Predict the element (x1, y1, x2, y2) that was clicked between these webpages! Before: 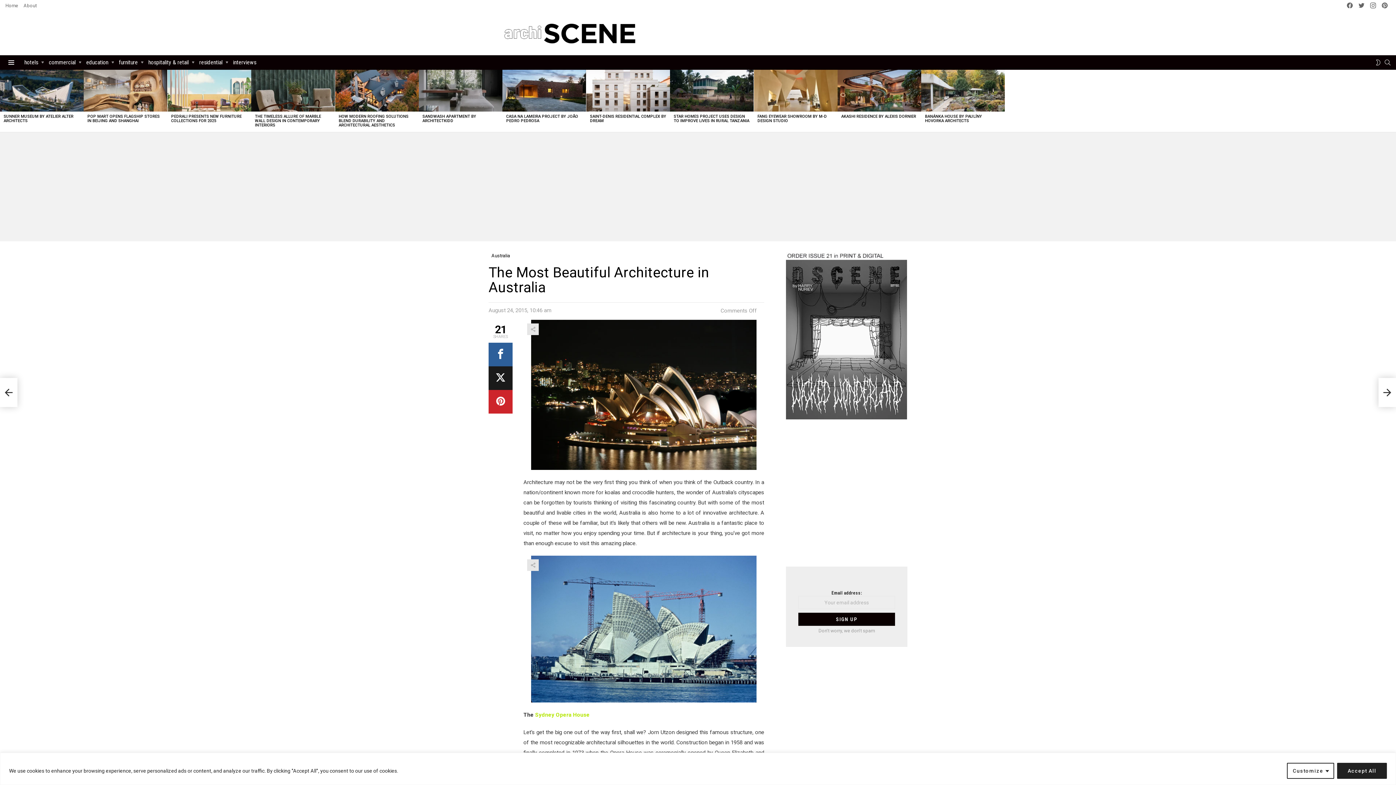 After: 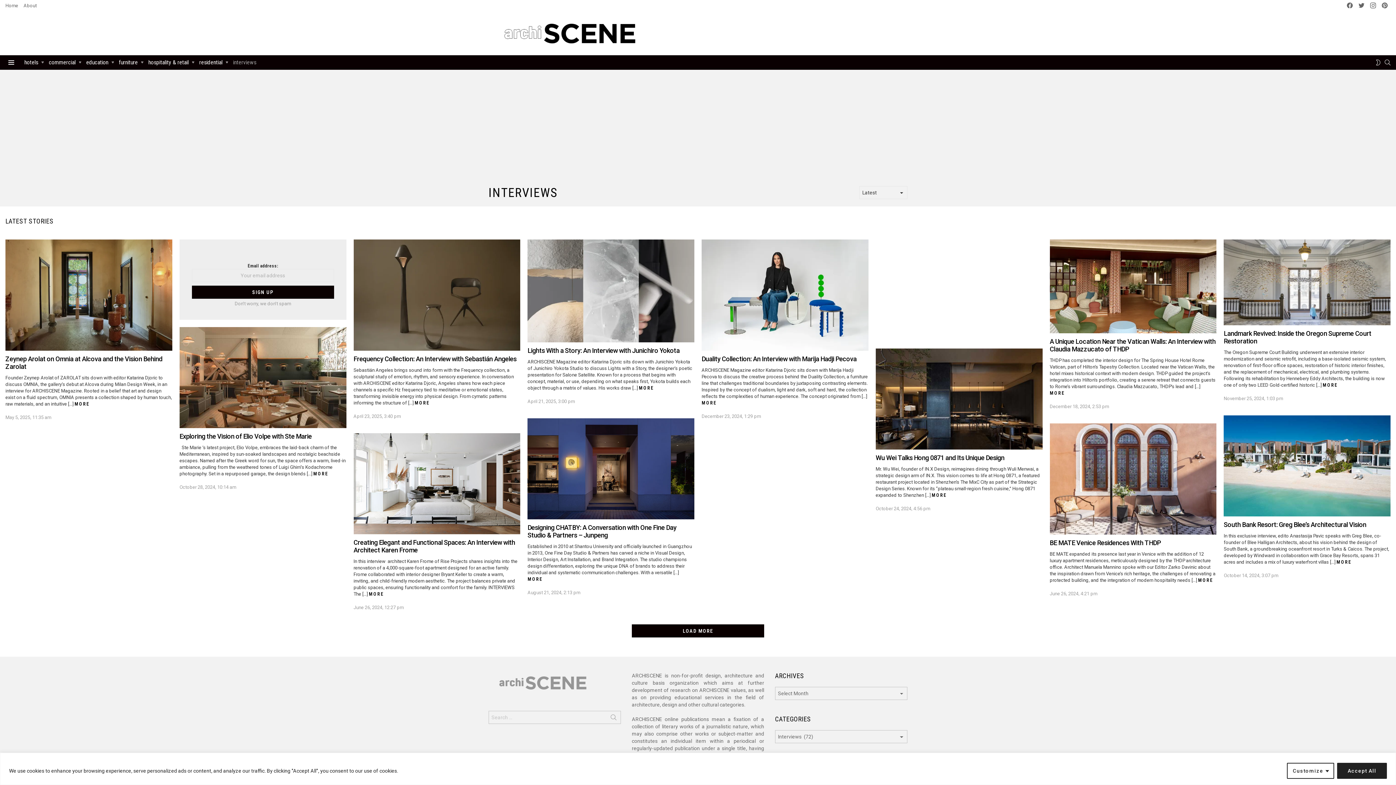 Action: label: interviews bbox: (229, 57, 260, 68)